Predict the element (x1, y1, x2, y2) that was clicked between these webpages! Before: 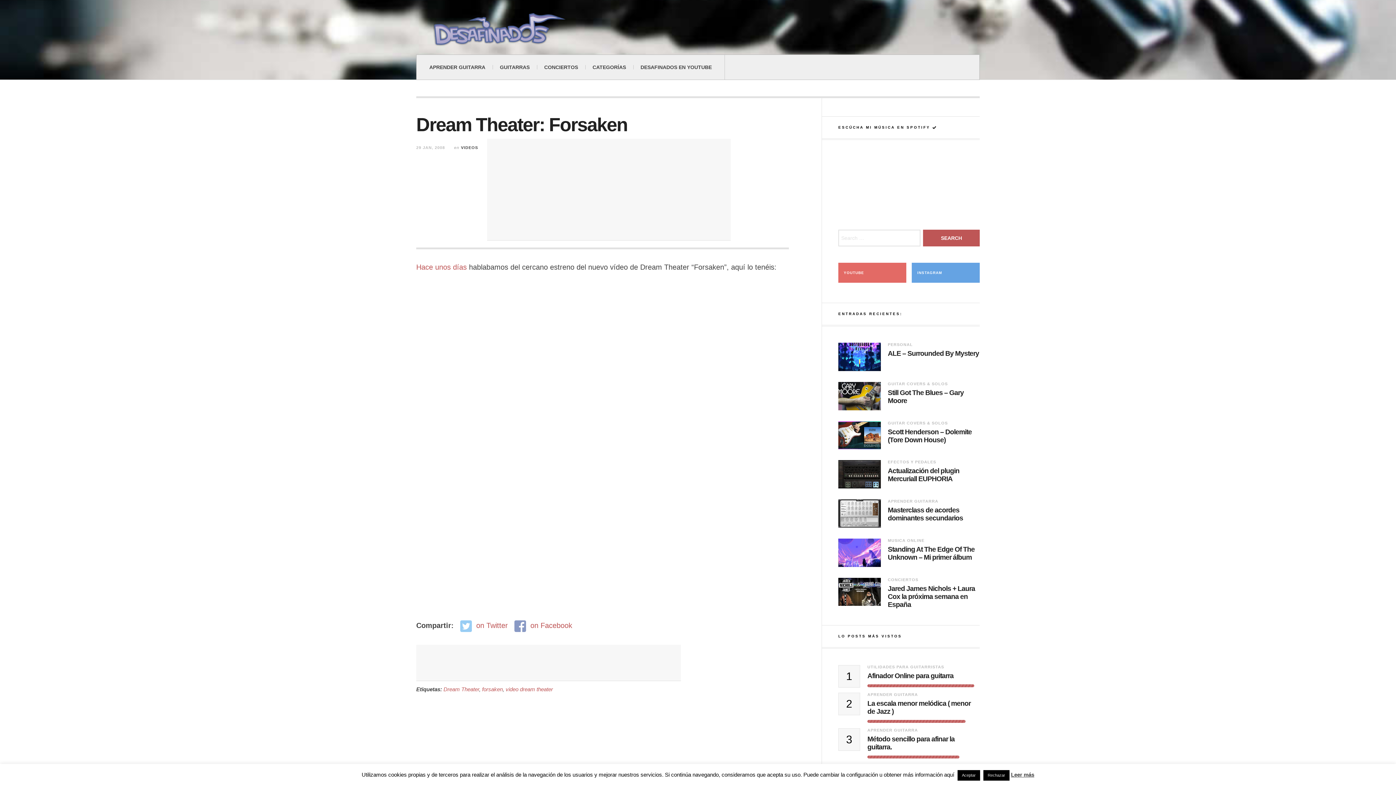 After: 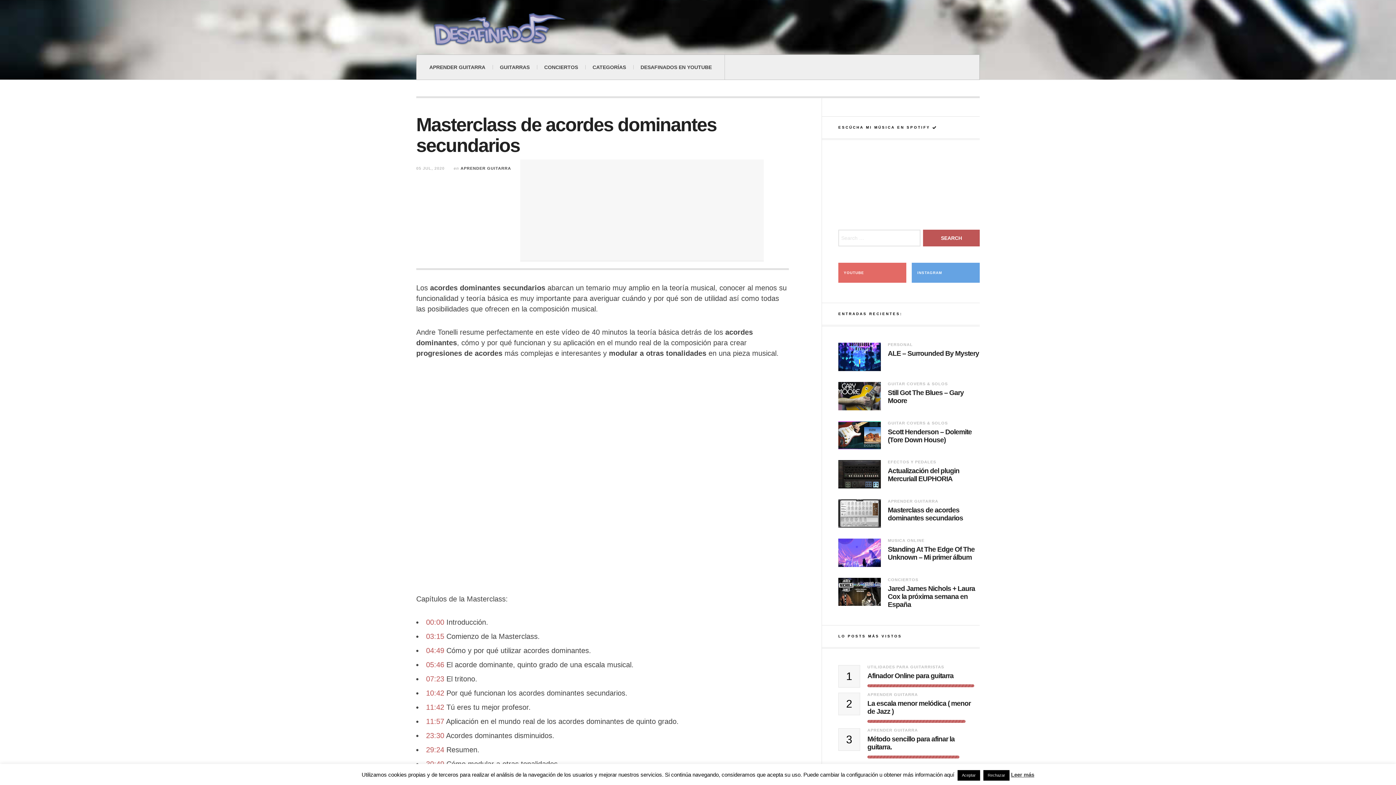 Action: label: Masterclass de acordes dominantes secundarios bbox: (888, 506, 980, 522)